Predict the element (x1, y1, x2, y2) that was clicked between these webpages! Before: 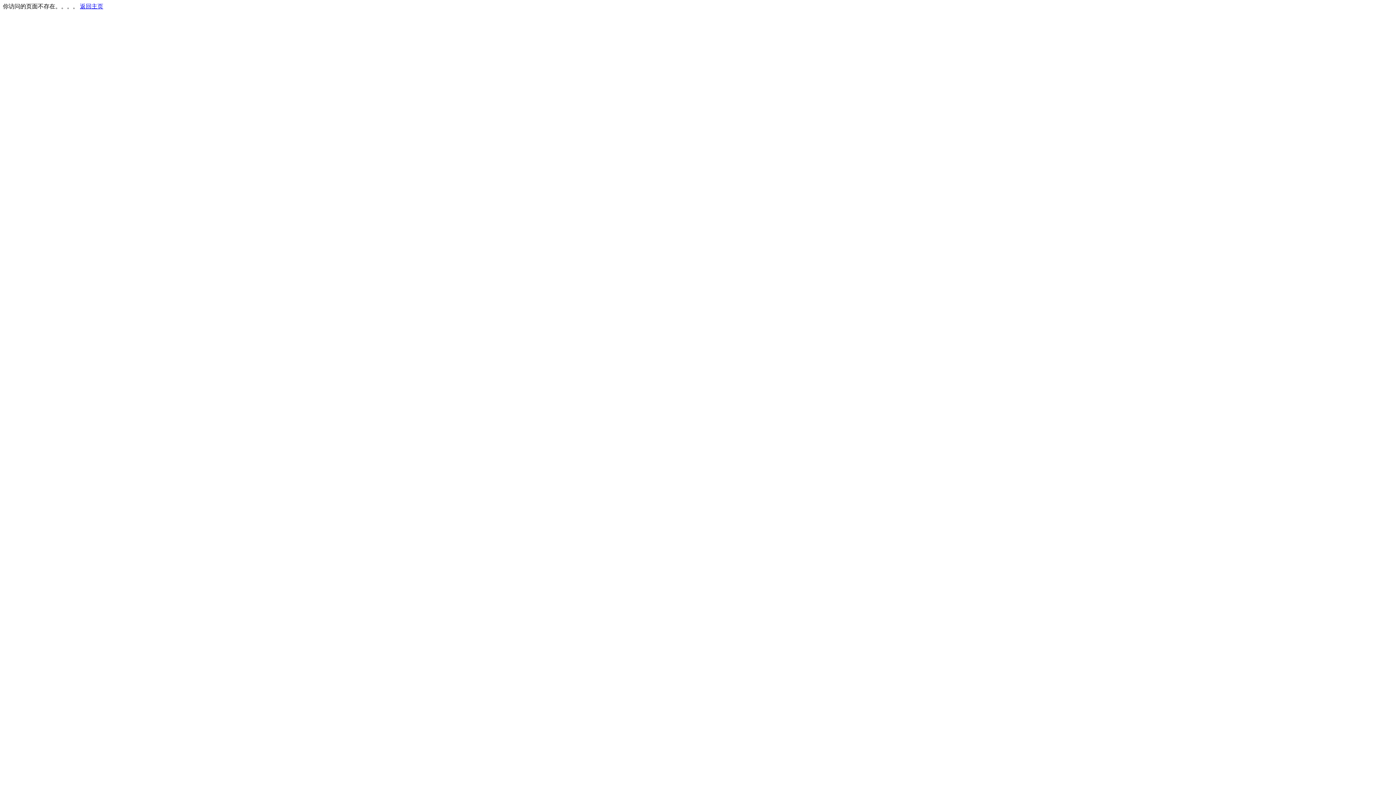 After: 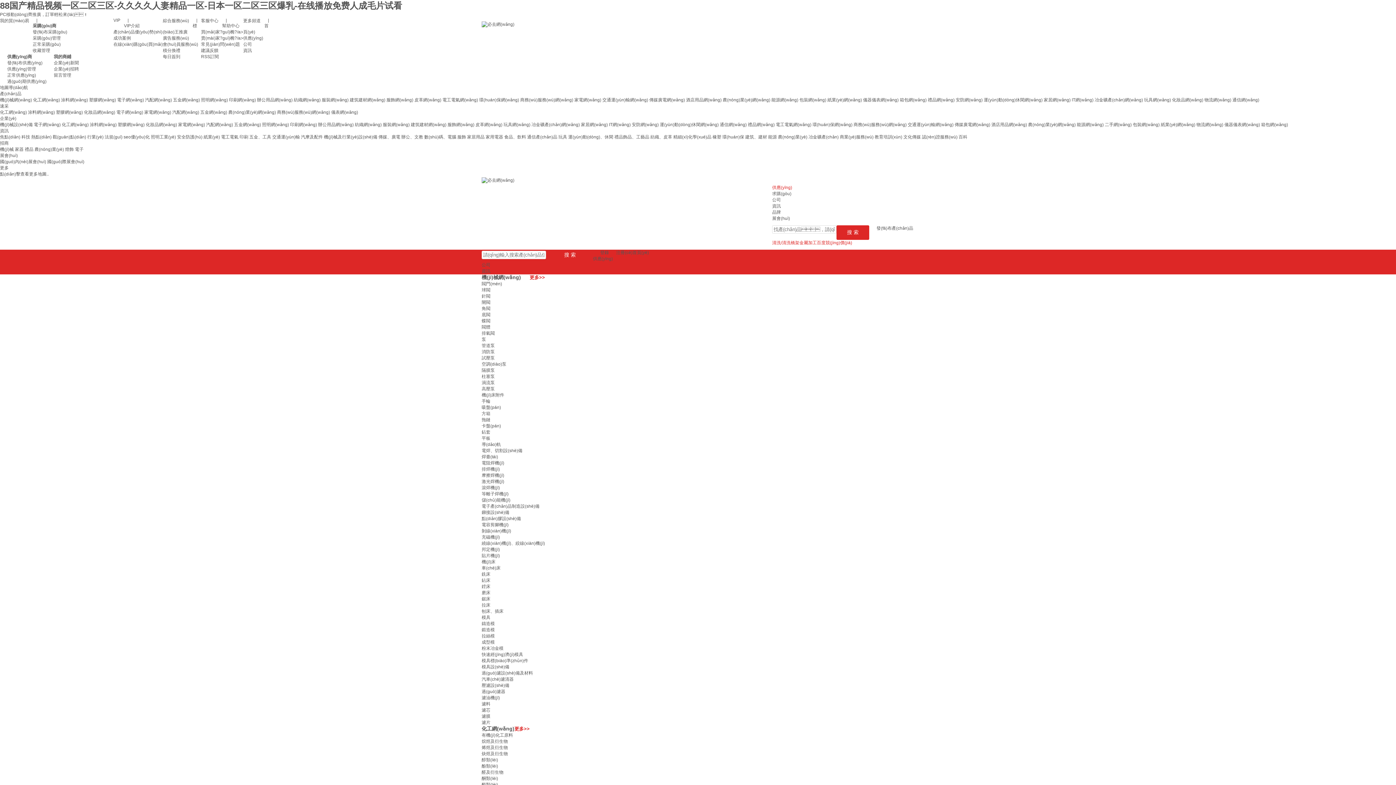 Action: label: 返回主页 bbox: (80, 3, 103, 9)